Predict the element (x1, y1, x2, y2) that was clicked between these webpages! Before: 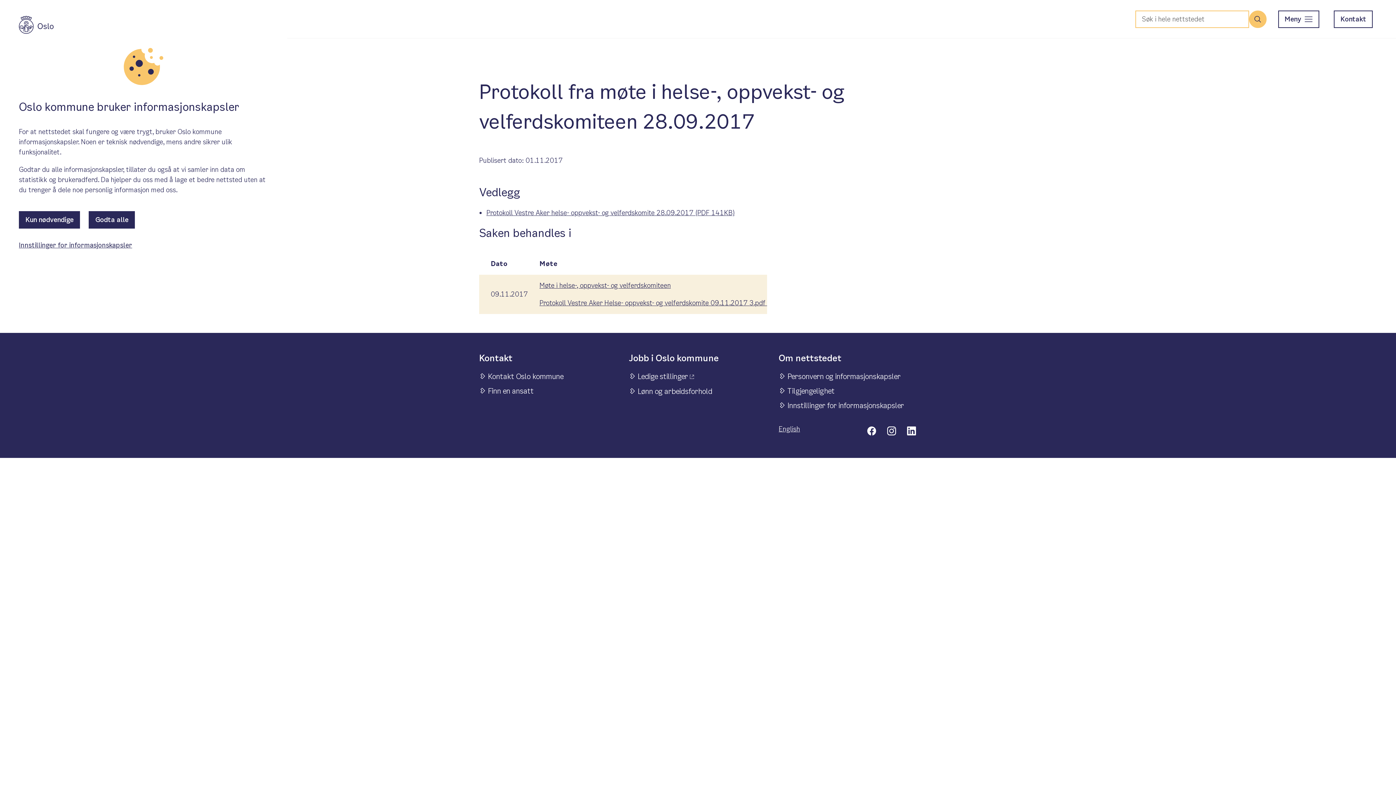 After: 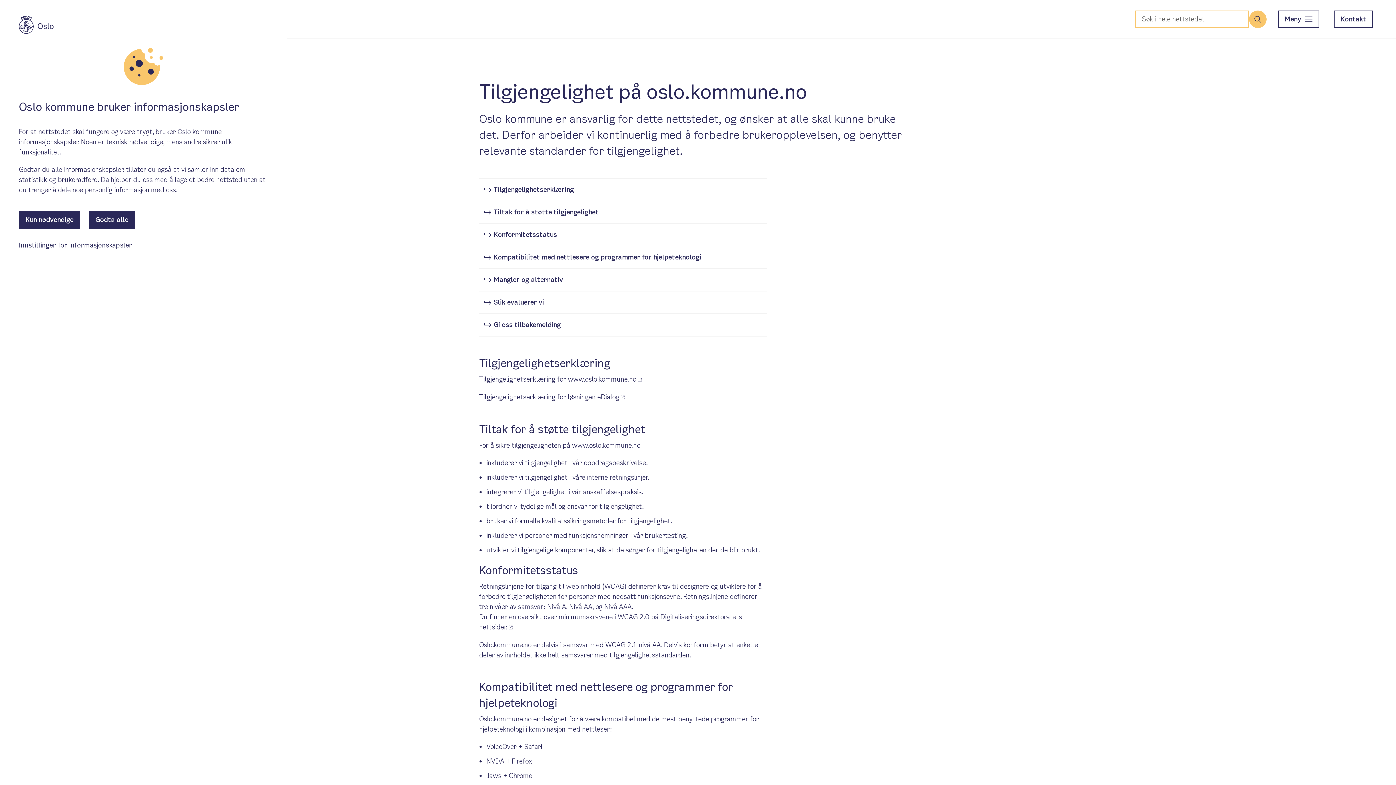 Action: label: Tilgjengelighet bbox: (781, 385, 834, 397)